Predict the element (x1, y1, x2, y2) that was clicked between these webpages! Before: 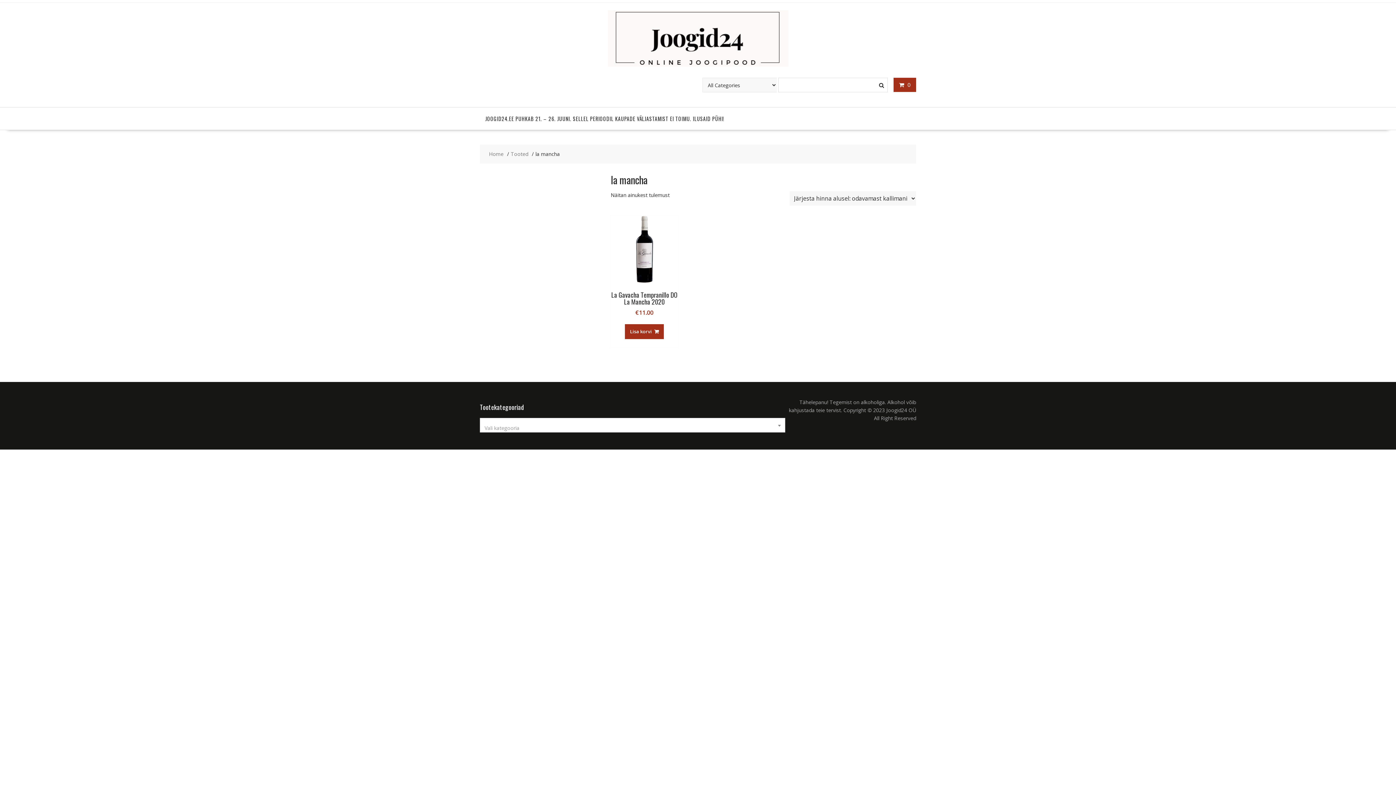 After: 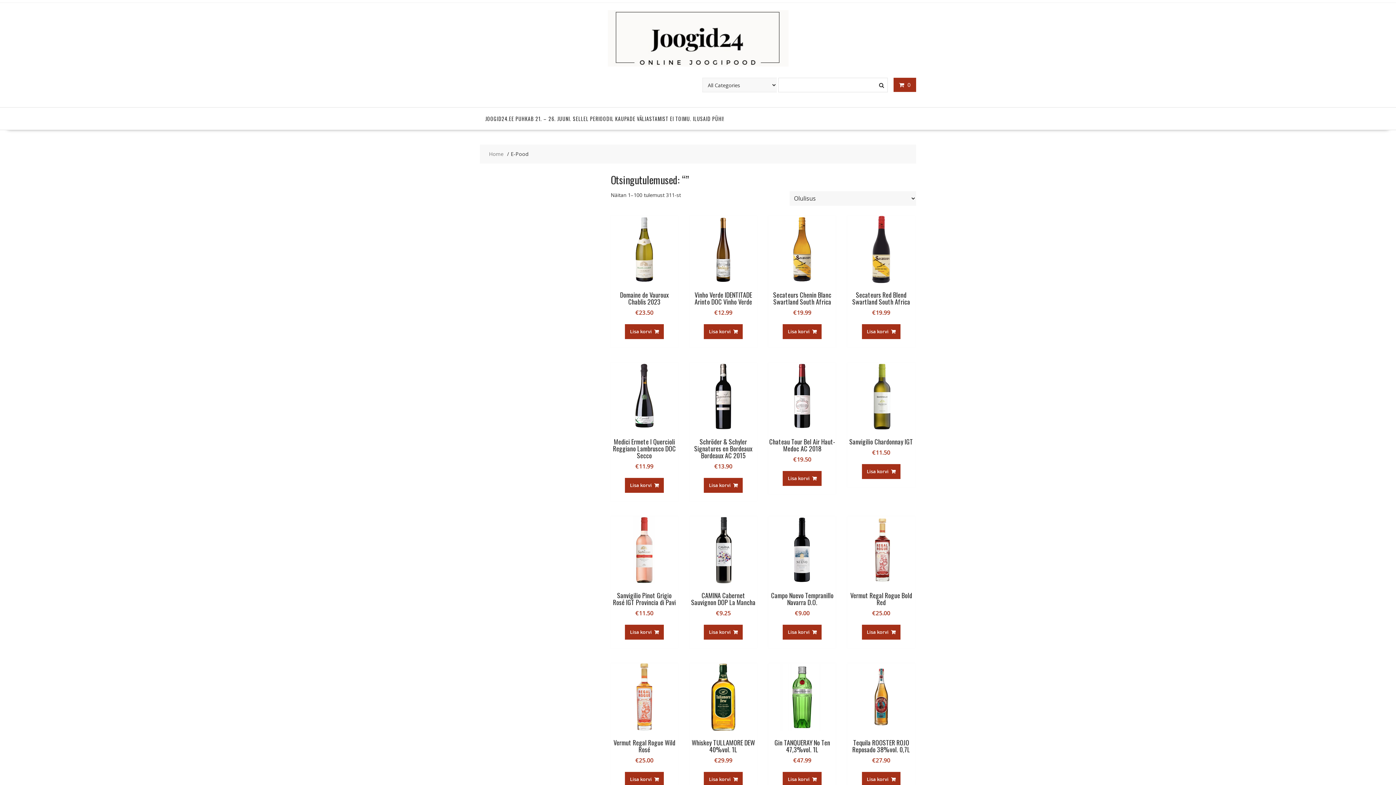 Action: bbox: (874, 77, 889, 92)